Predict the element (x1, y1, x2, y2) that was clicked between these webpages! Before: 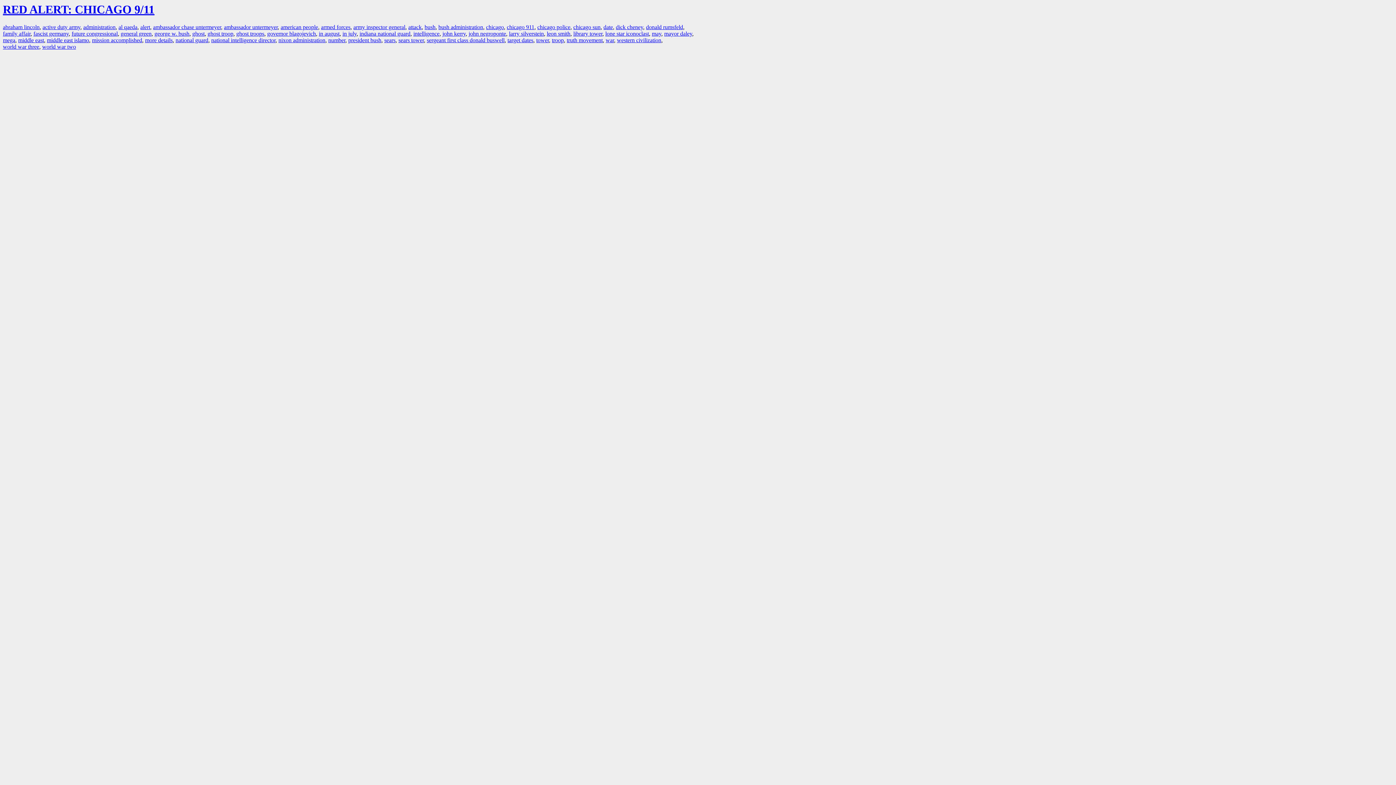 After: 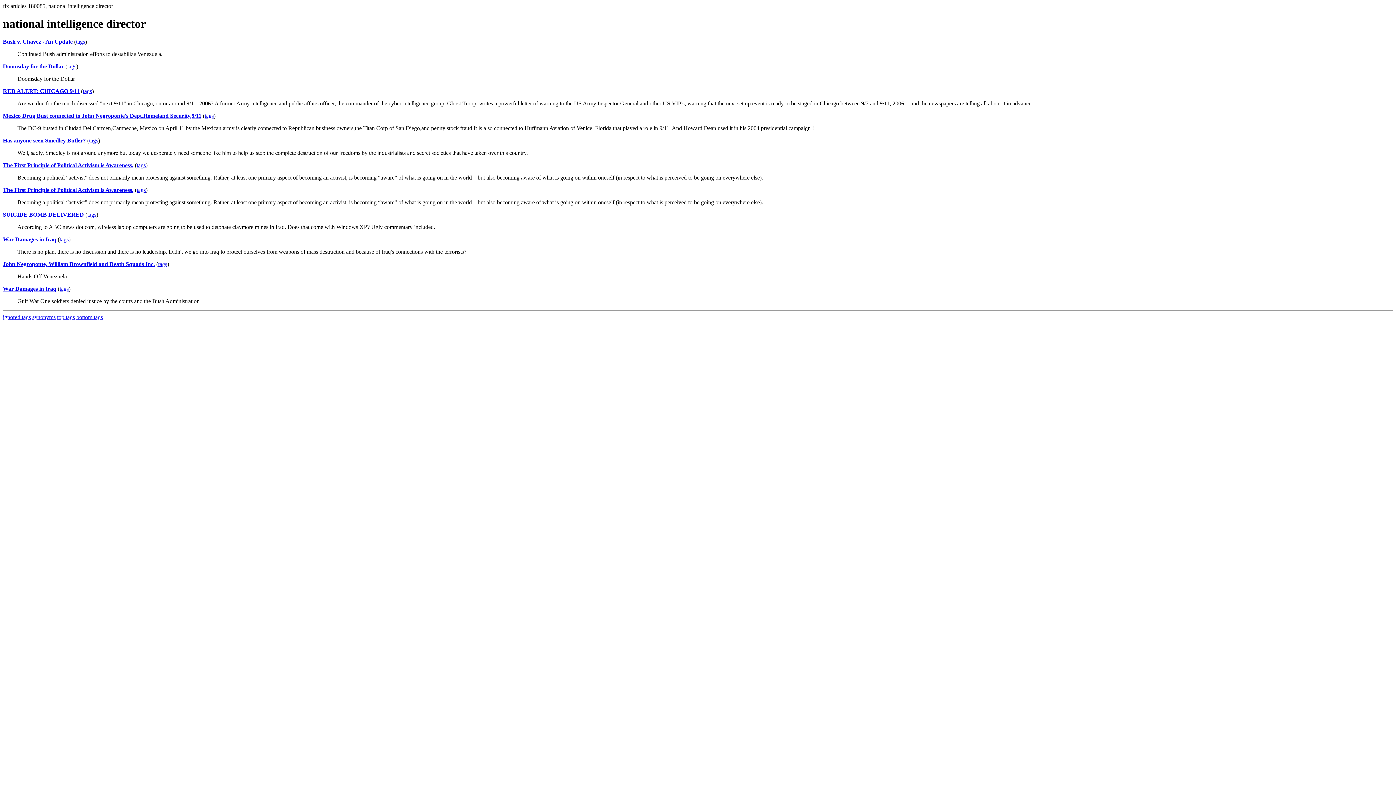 Action: bbox: (211, 37, 275, 43) label: national intelligence director